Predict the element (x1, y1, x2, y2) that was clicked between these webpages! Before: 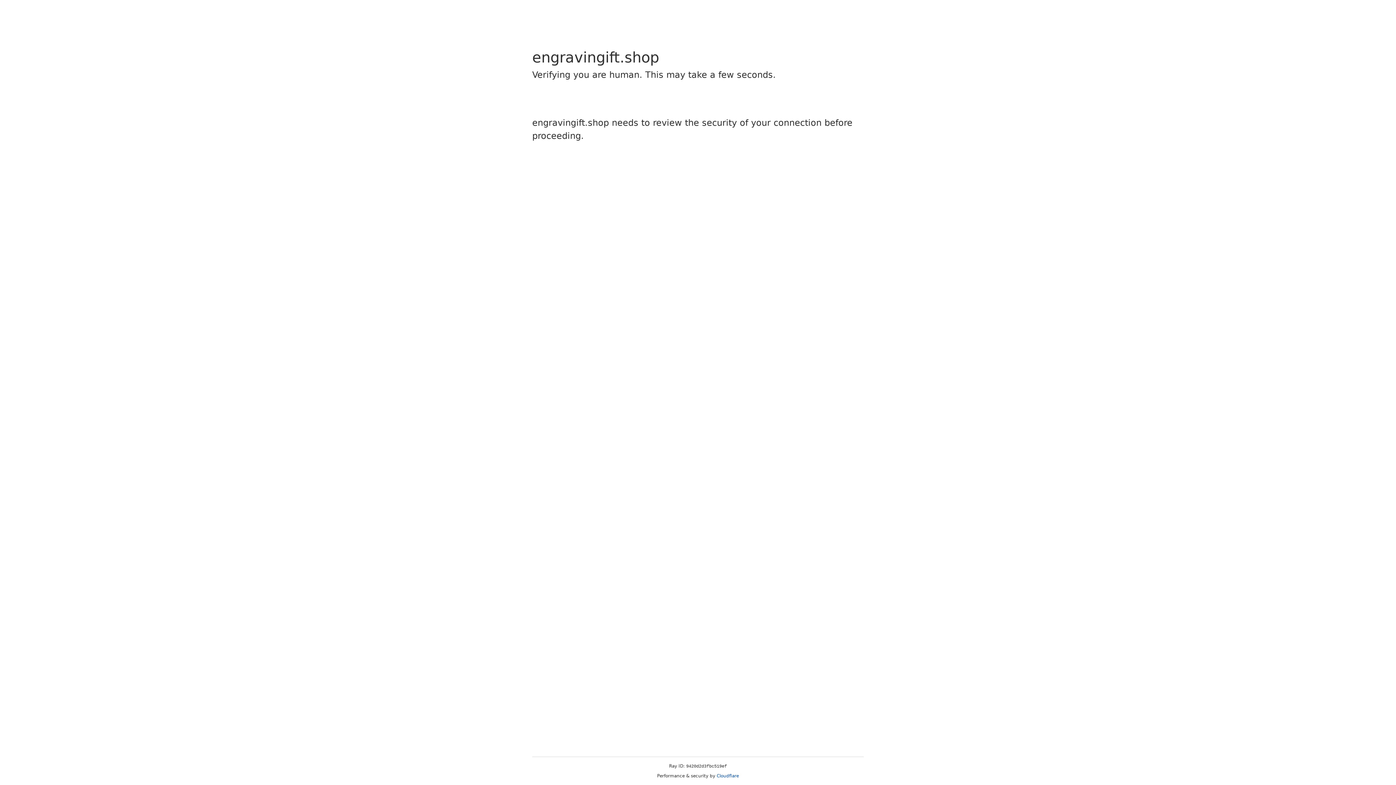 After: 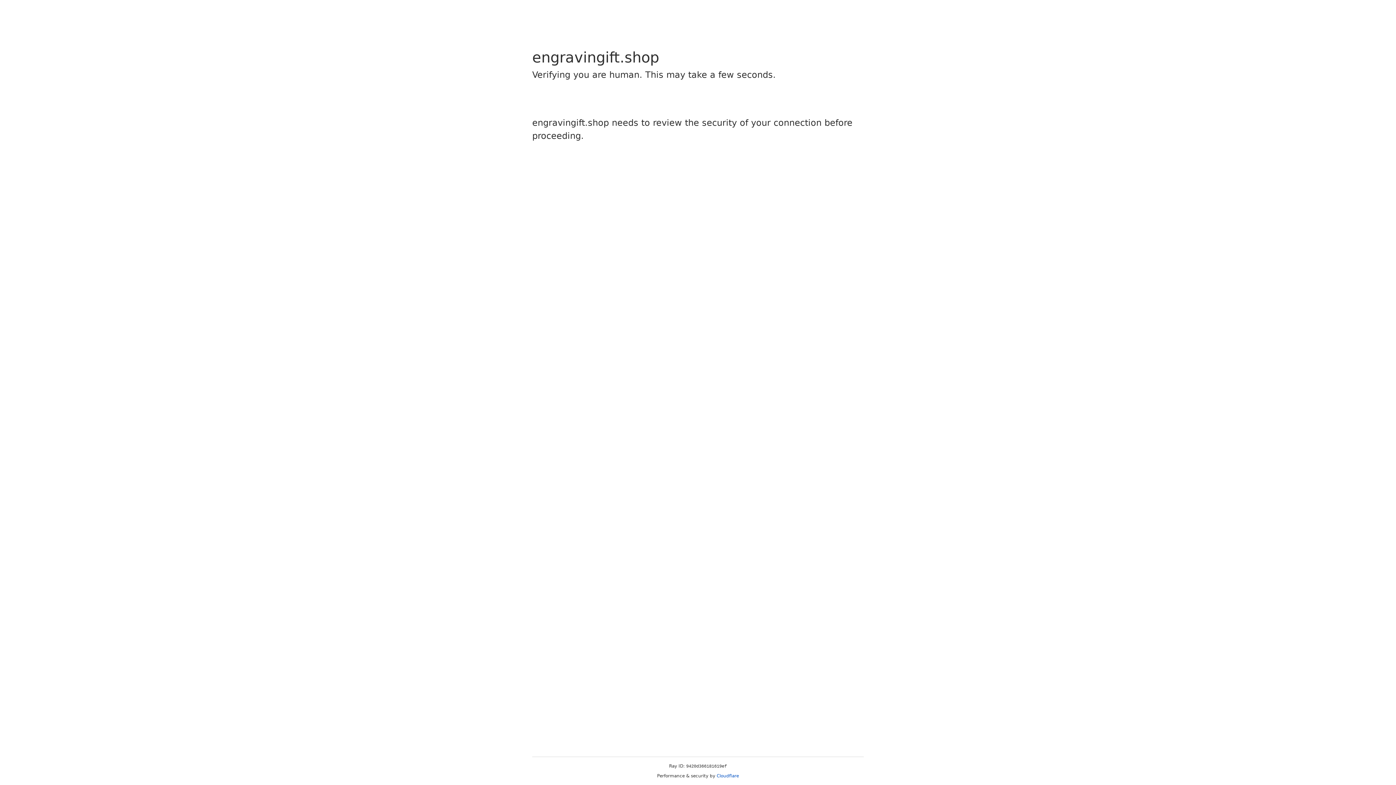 Action: bbox: (716, 773, 739, 778) label: Cloudflare